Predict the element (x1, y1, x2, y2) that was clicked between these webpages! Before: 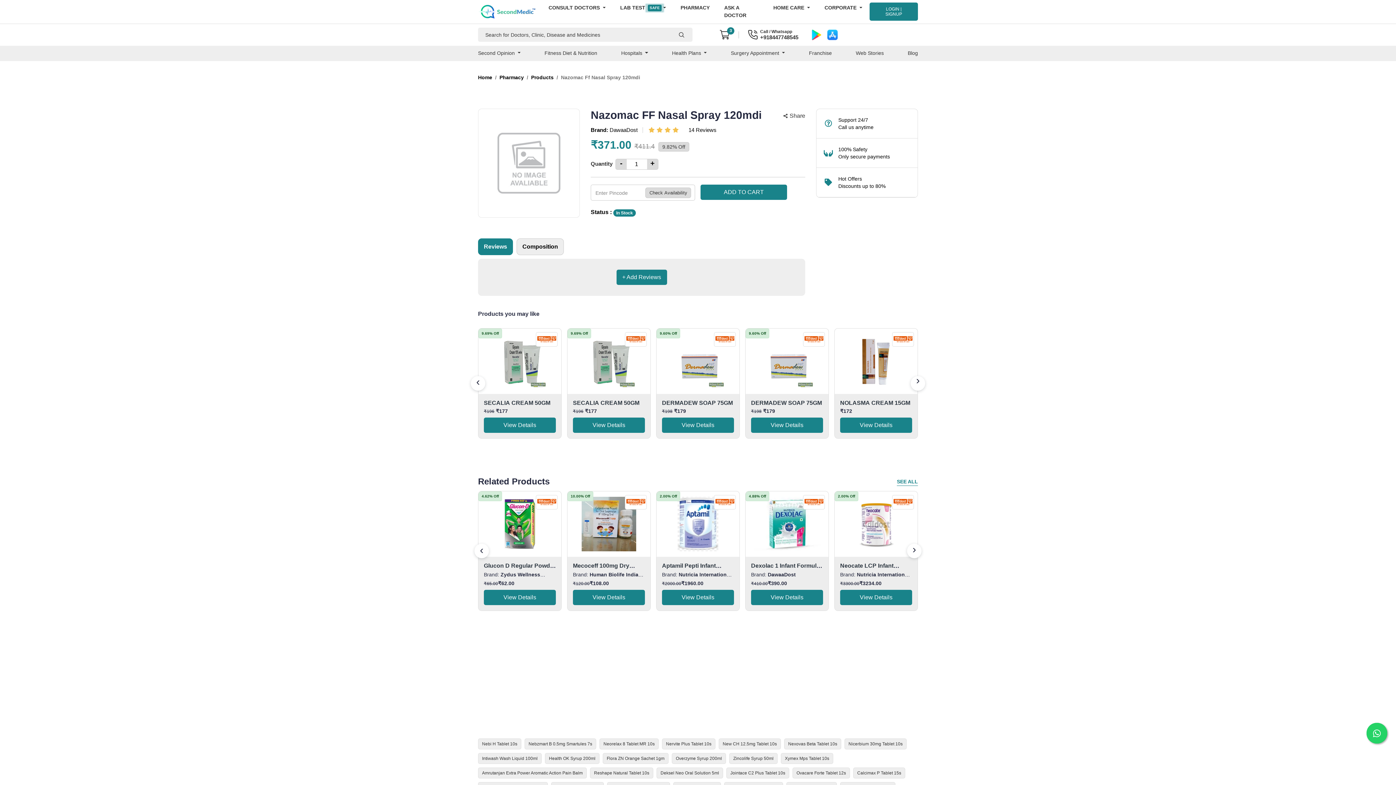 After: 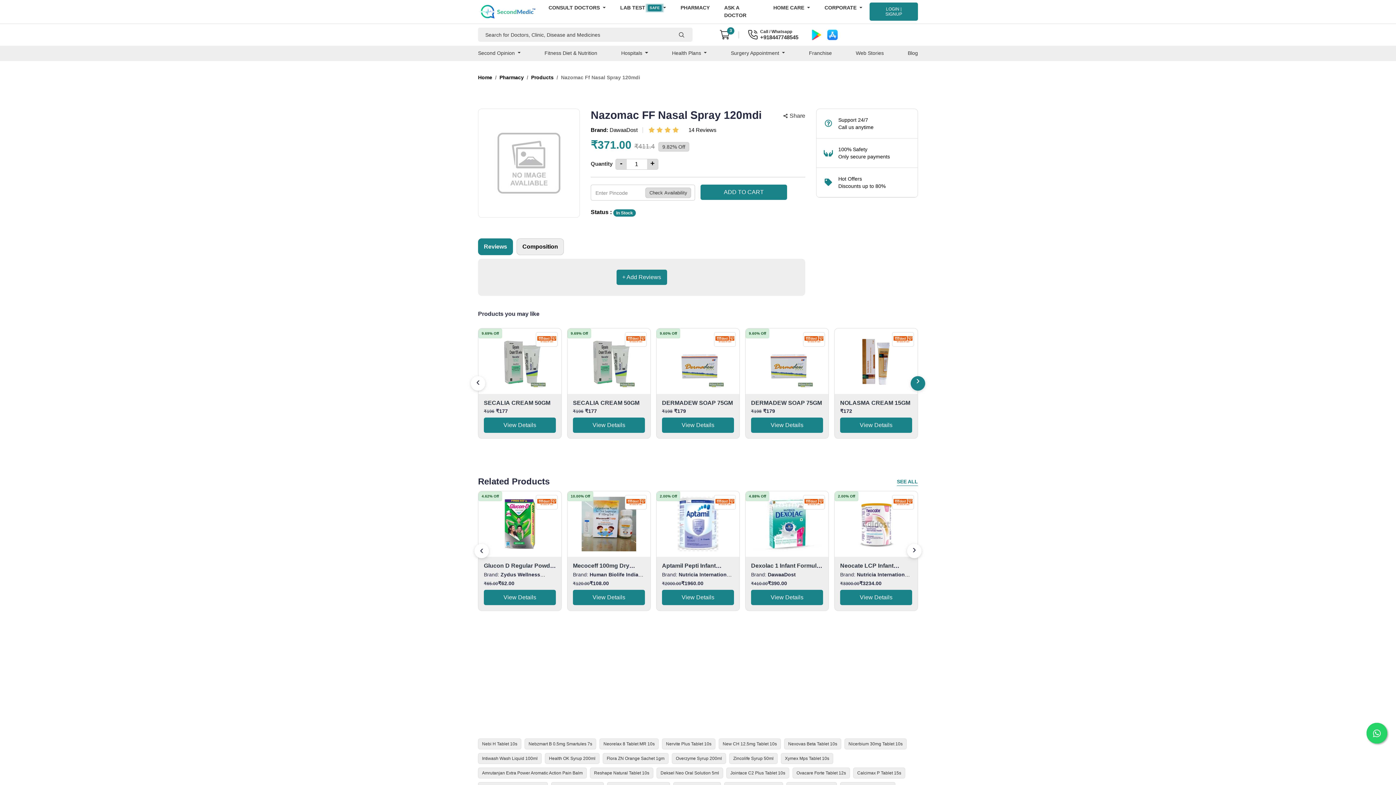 Action: label: › bbox: (910, 376, 925, 391)